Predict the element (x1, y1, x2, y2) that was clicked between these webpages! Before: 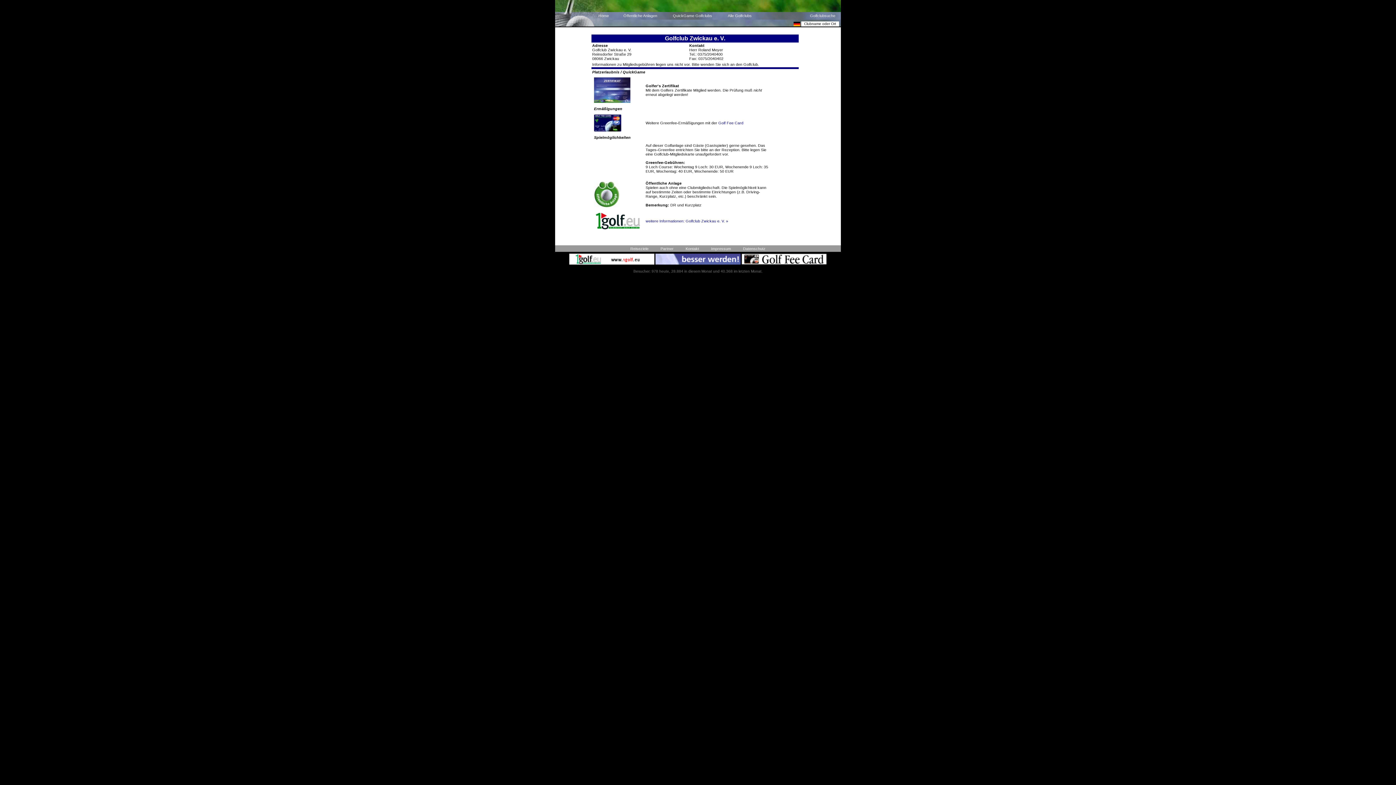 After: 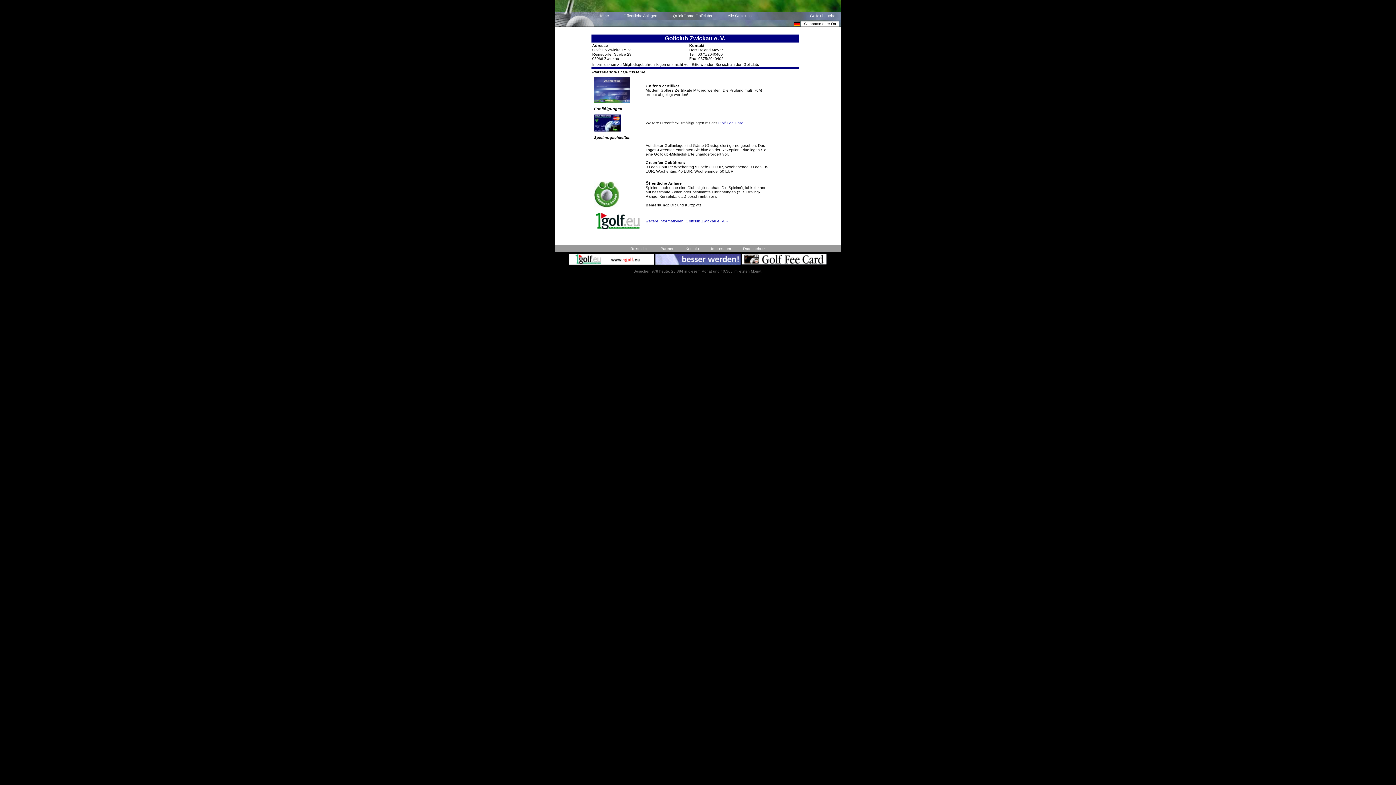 Action: bbox: (569, 261, 654, 265)